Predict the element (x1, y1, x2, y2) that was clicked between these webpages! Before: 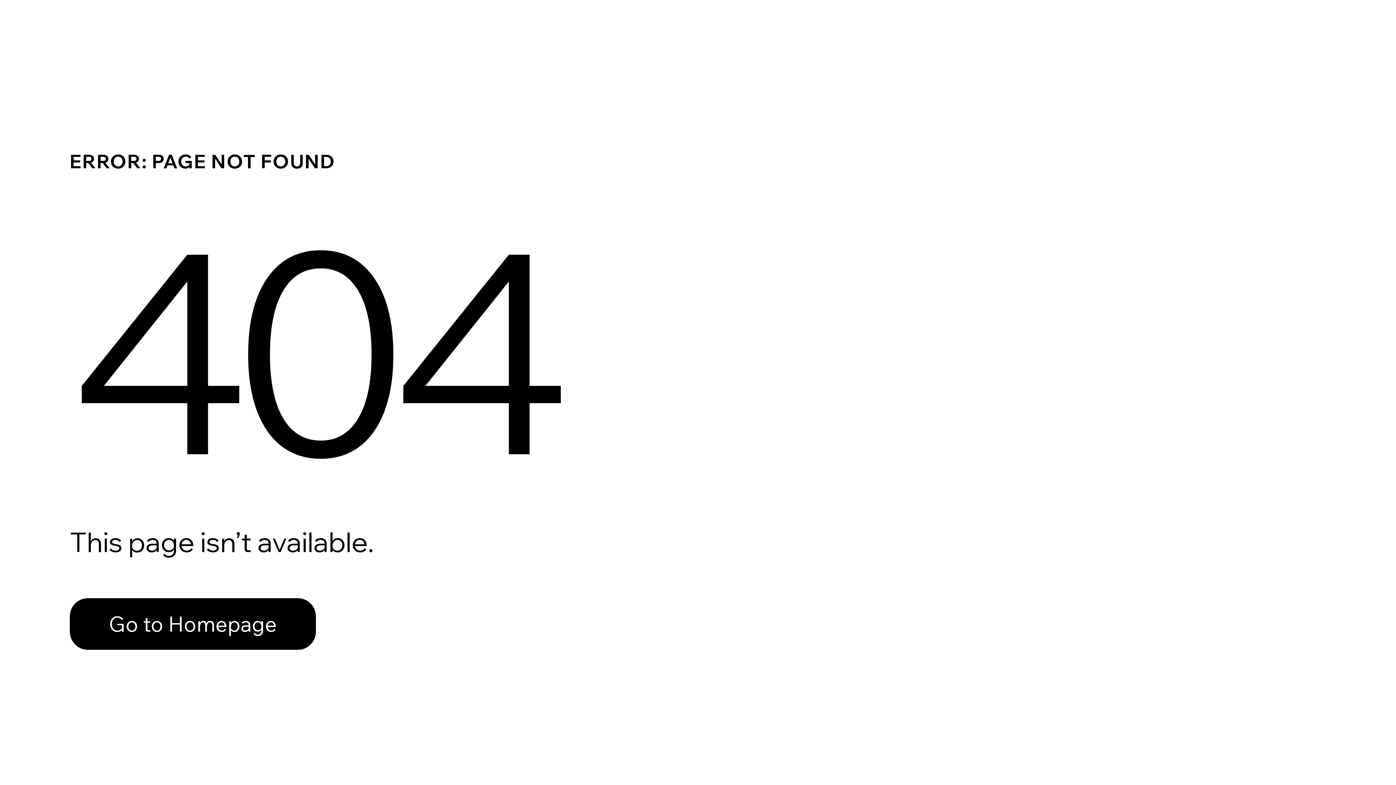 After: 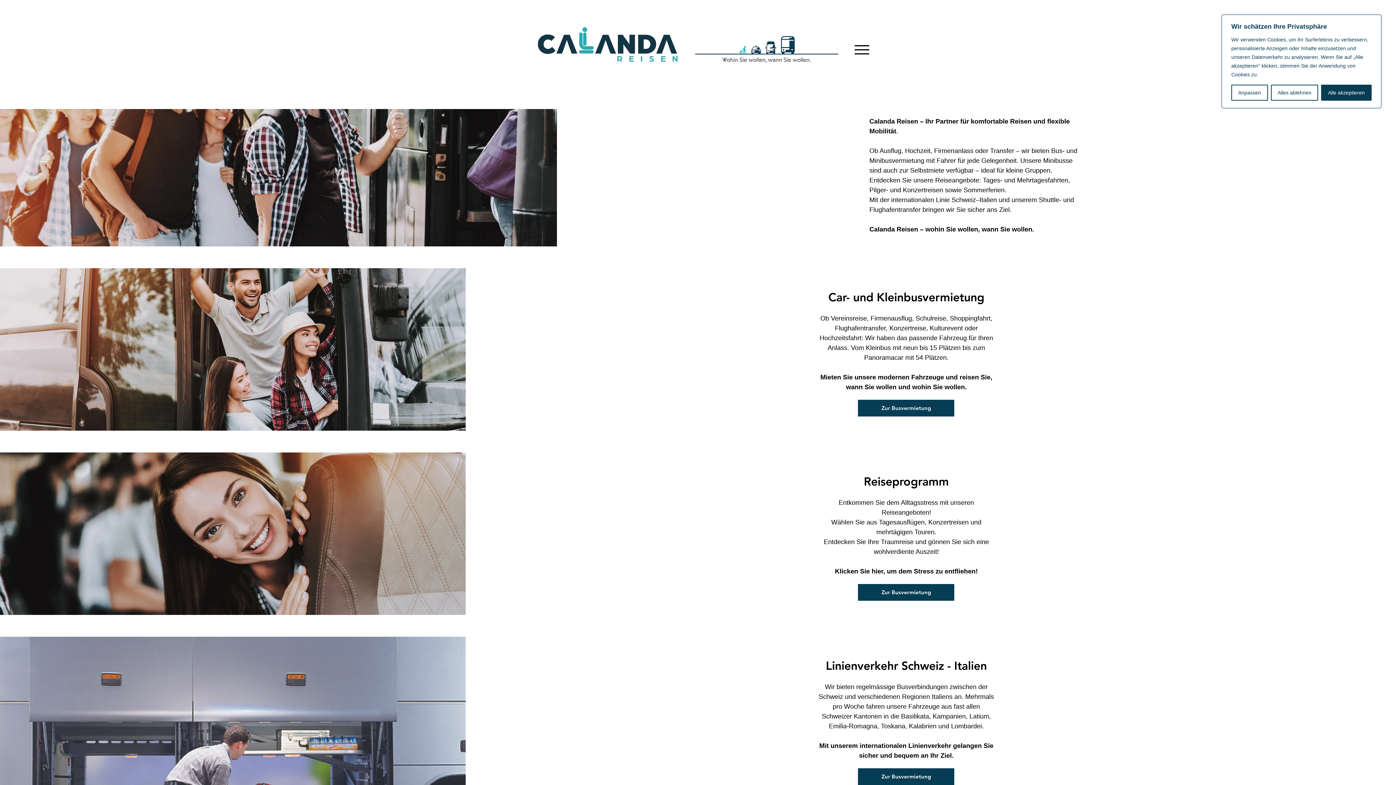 Action: label: Go to Homepage bbox: (69, 582, 768, 659)